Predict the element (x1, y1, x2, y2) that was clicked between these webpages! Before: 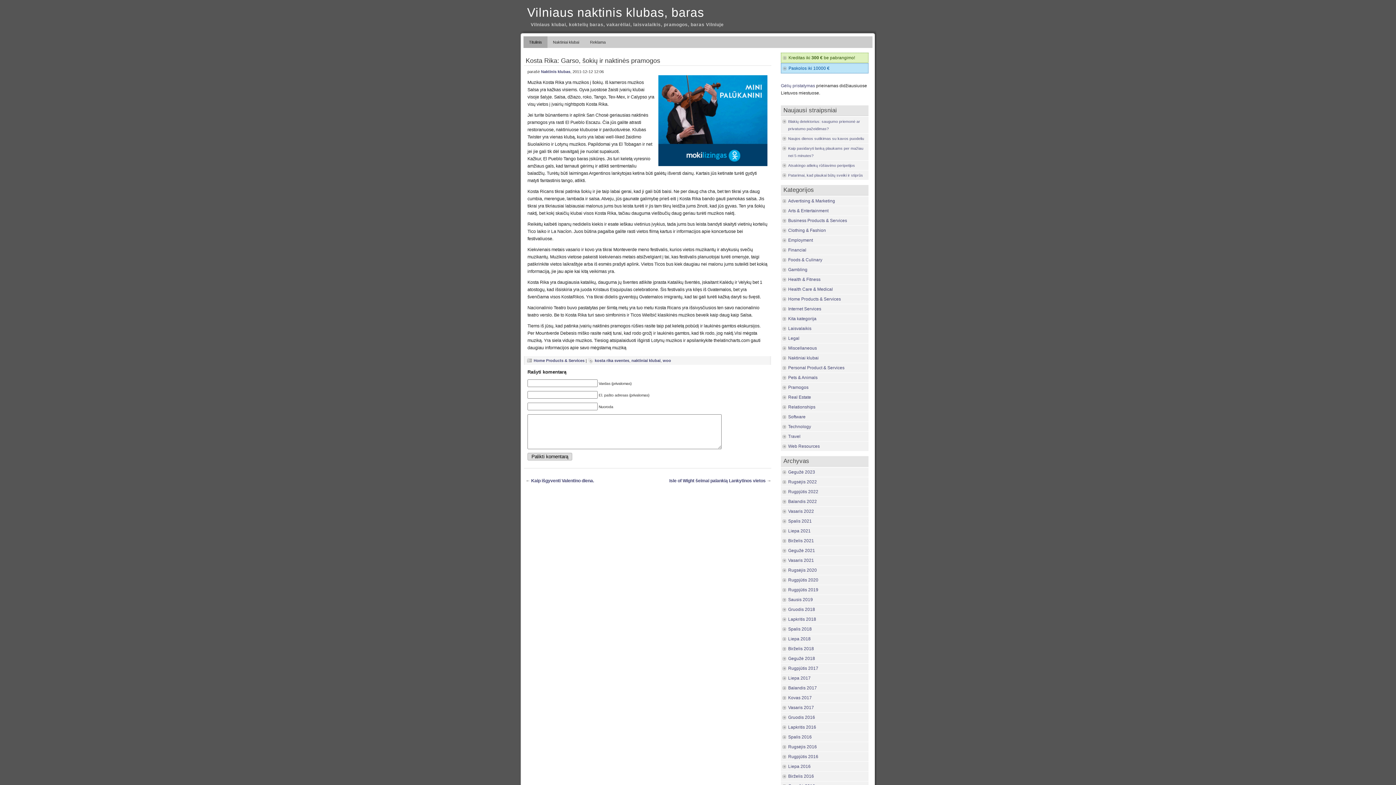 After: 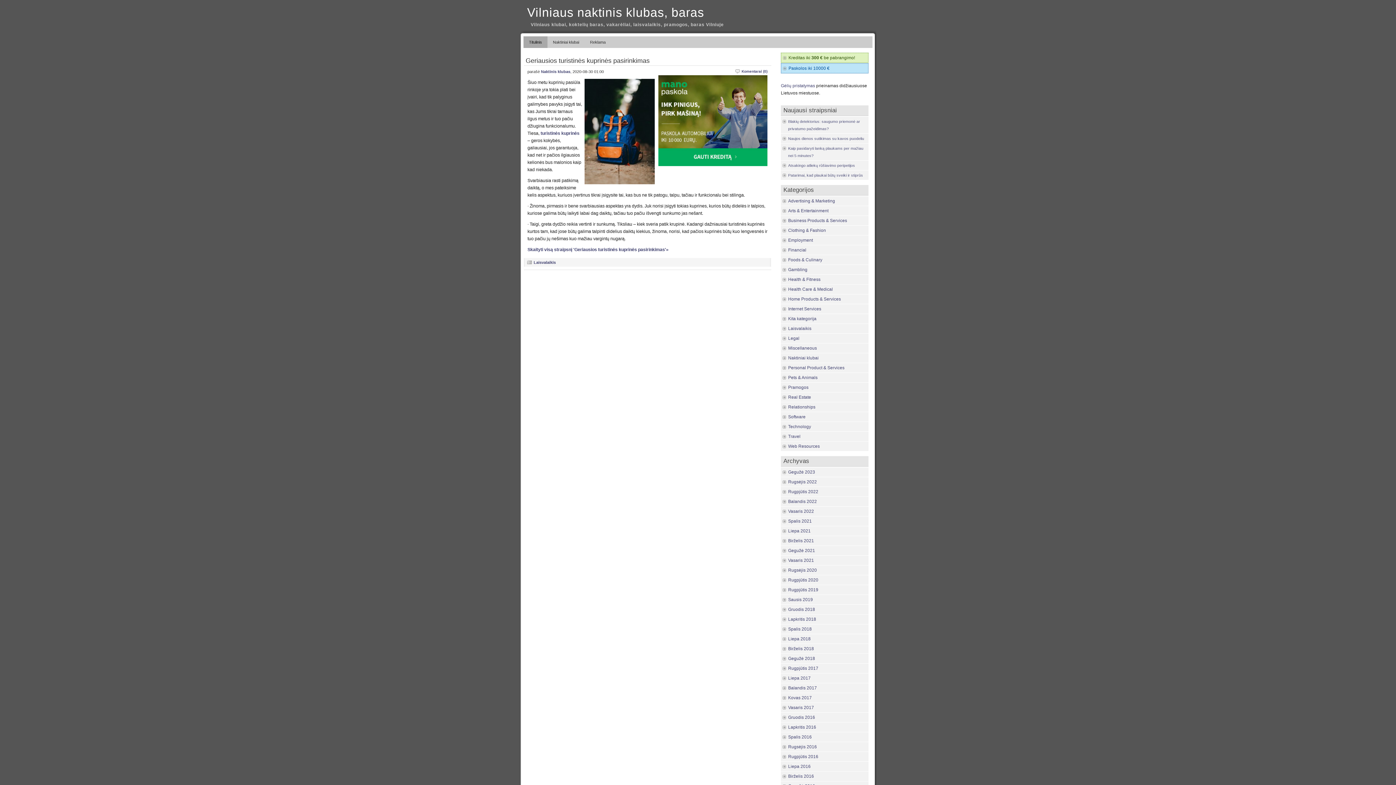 Action: label: Rugpjūtis 2020 bbox: (788, 577, 818, 582)